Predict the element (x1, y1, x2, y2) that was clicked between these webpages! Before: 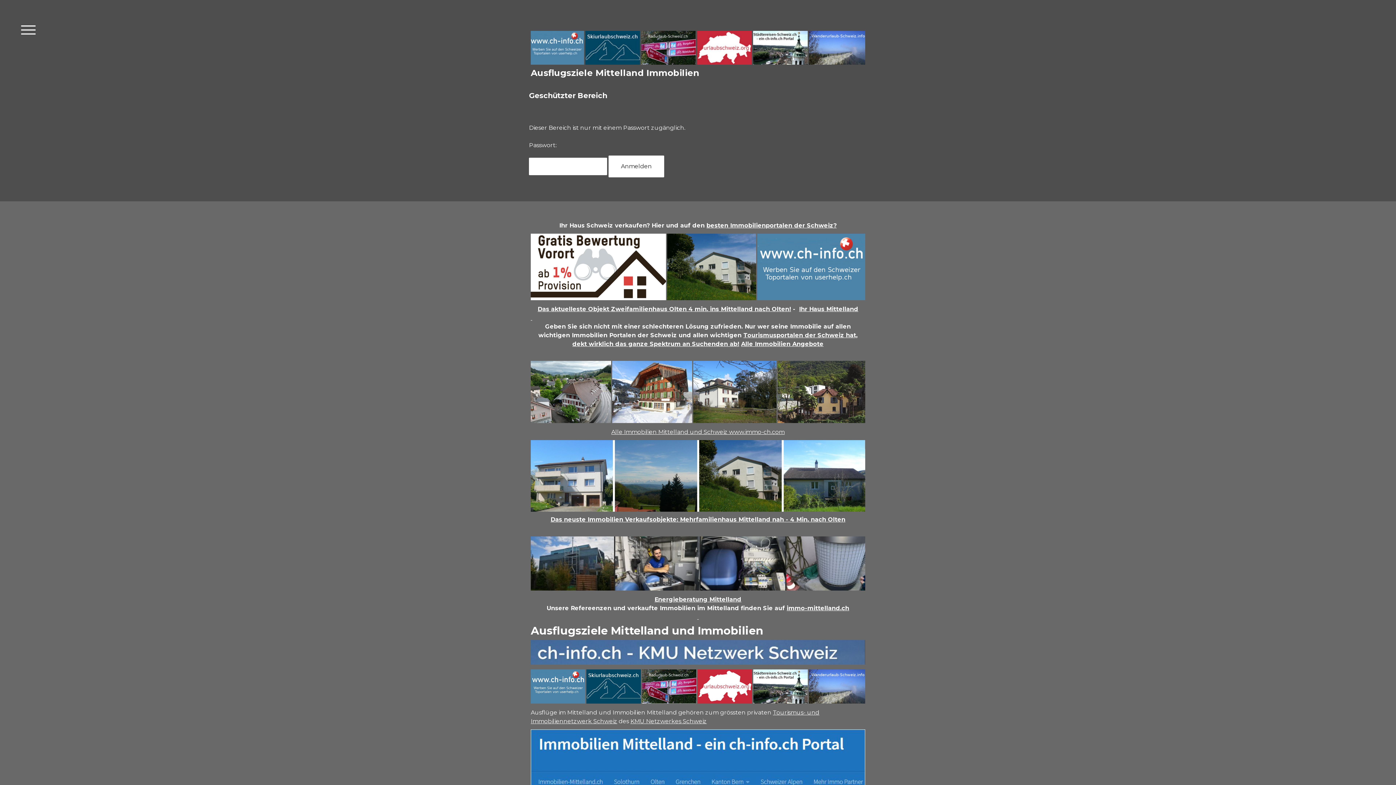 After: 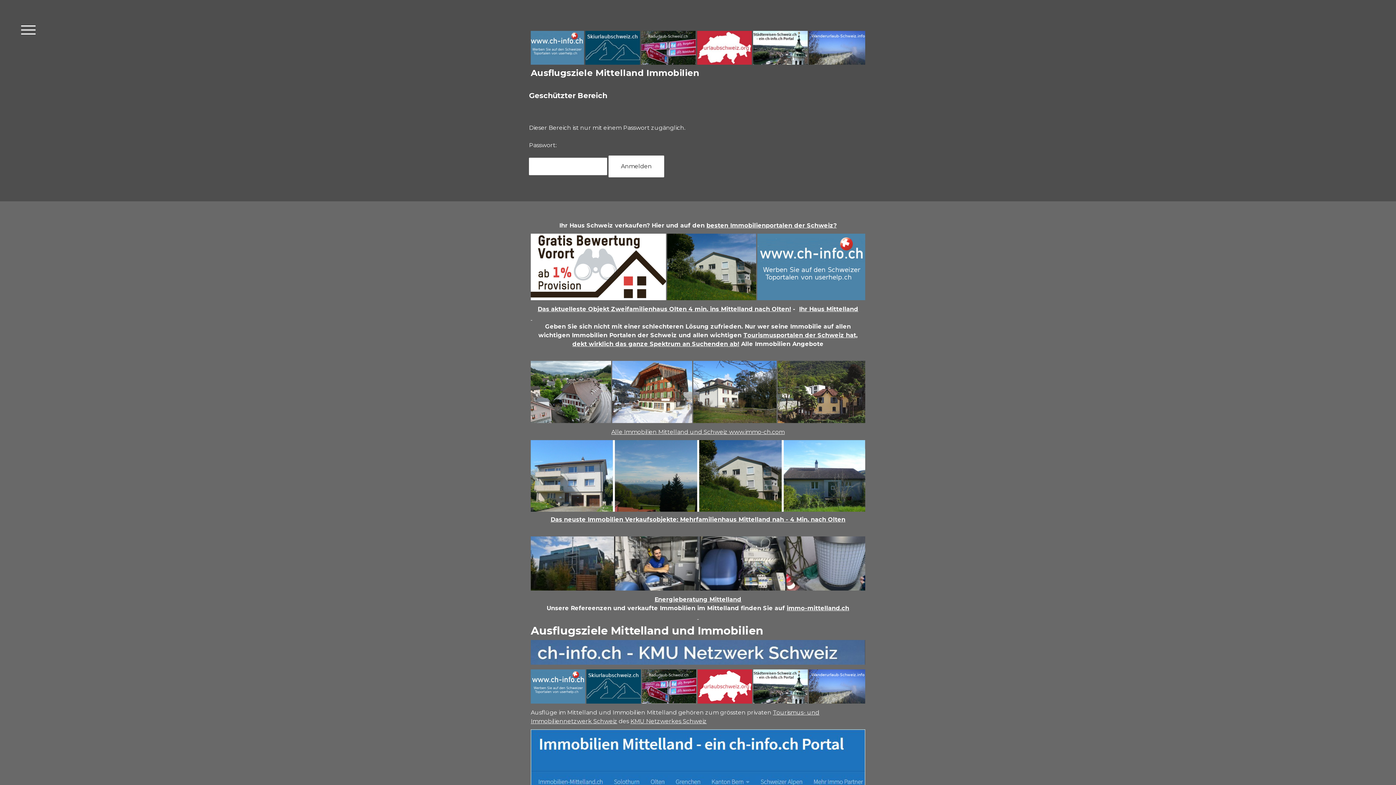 Action: label: Alle Immobilien Angebote bbox: (741, 340, 823, 347)